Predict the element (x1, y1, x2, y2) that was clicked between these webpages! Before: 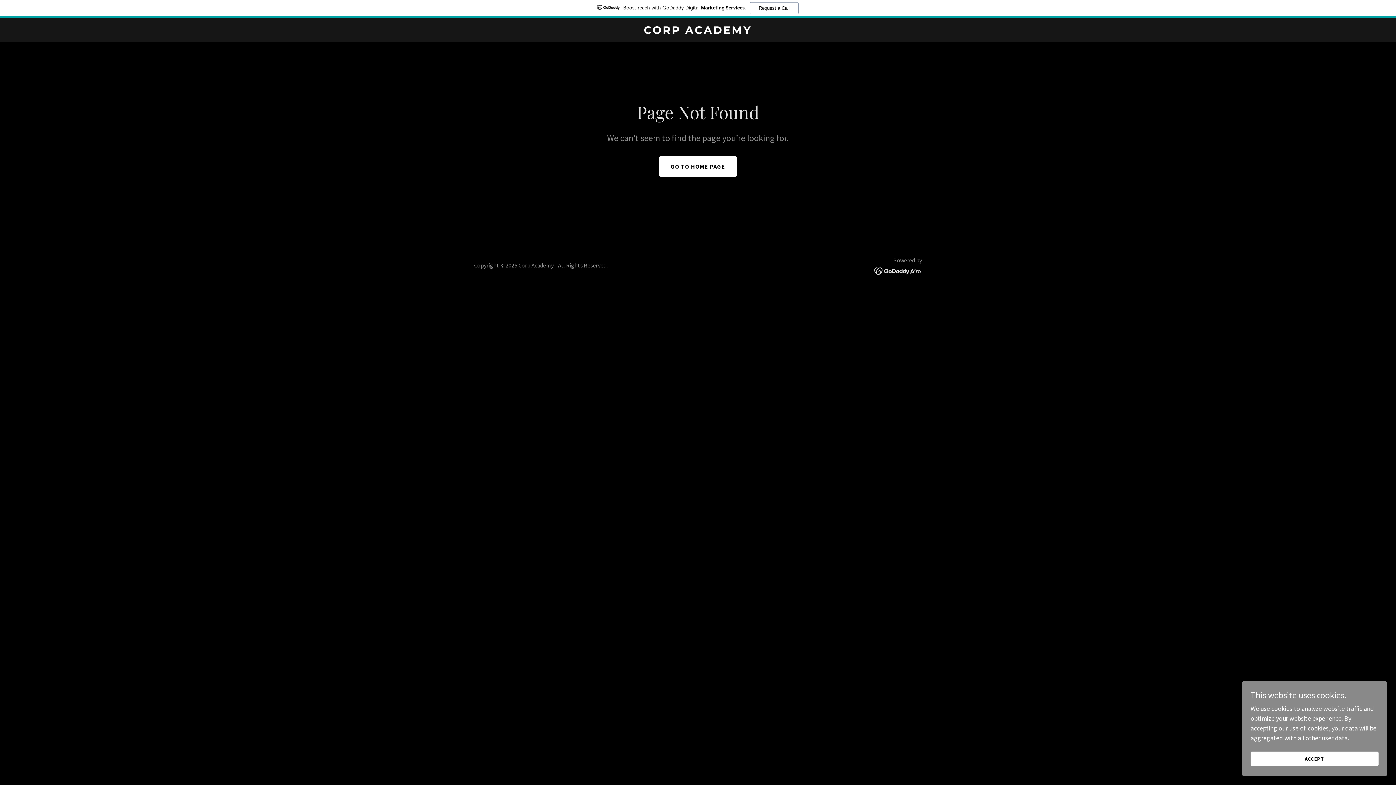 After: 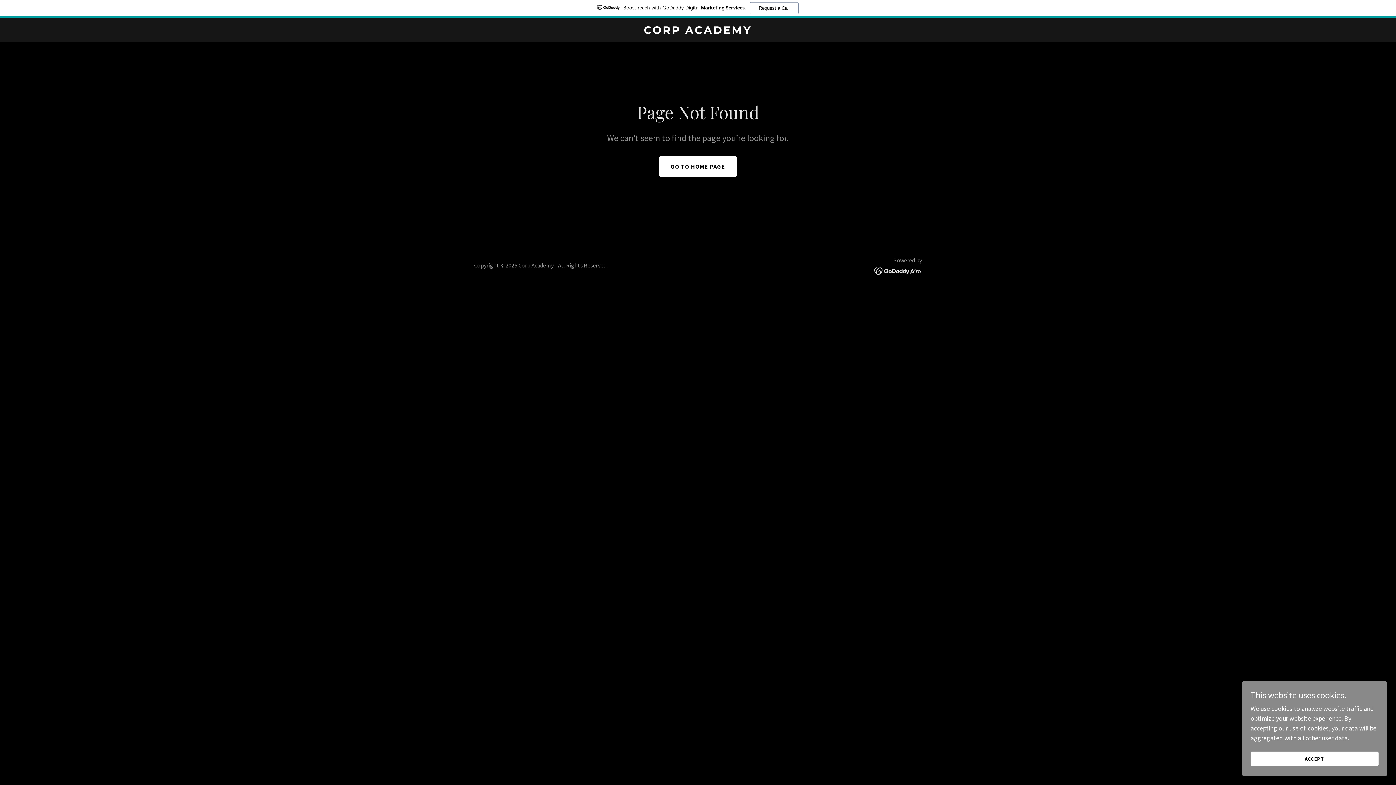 Action: bbox: (0, 0, 1396, 18) label: Boost reach with GoDaddy Digital Marketing Services.
Request a Call